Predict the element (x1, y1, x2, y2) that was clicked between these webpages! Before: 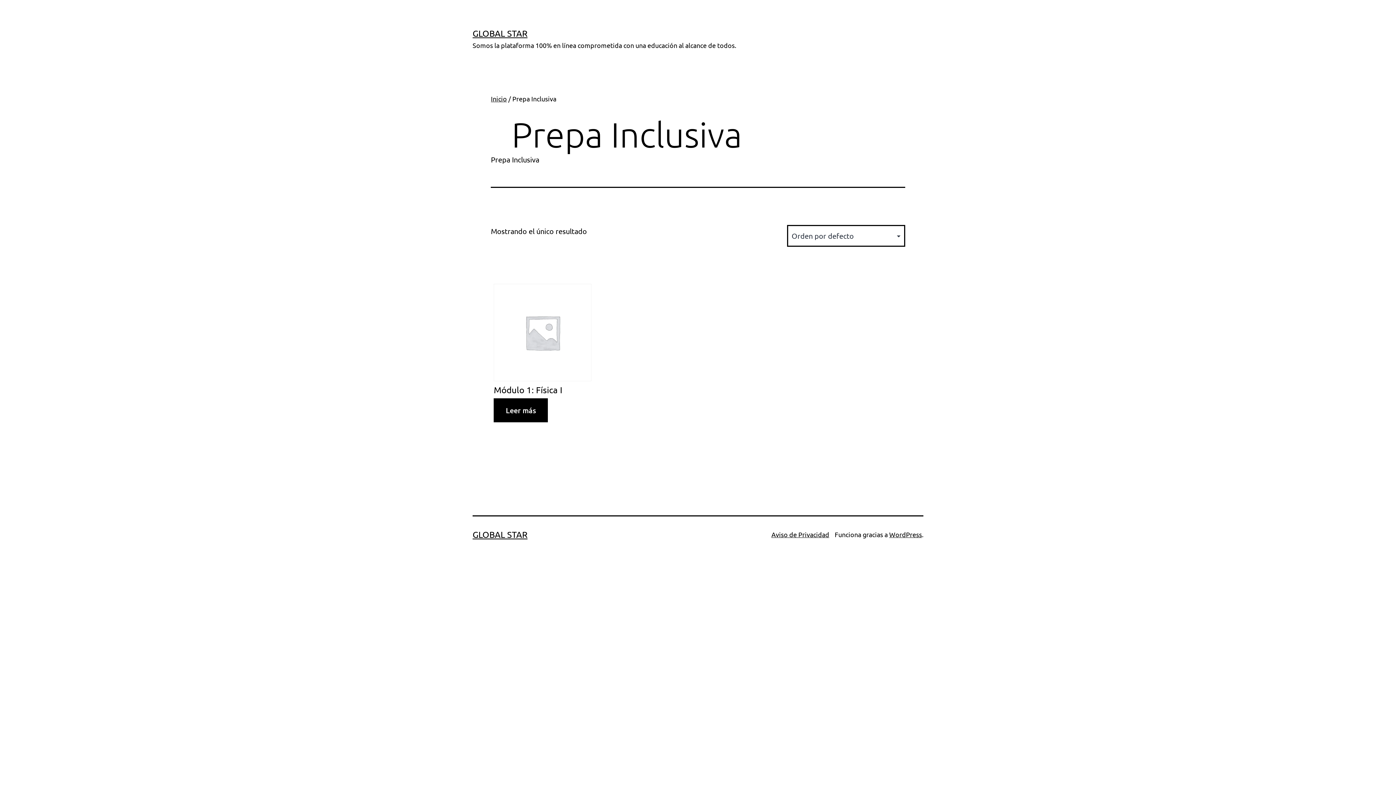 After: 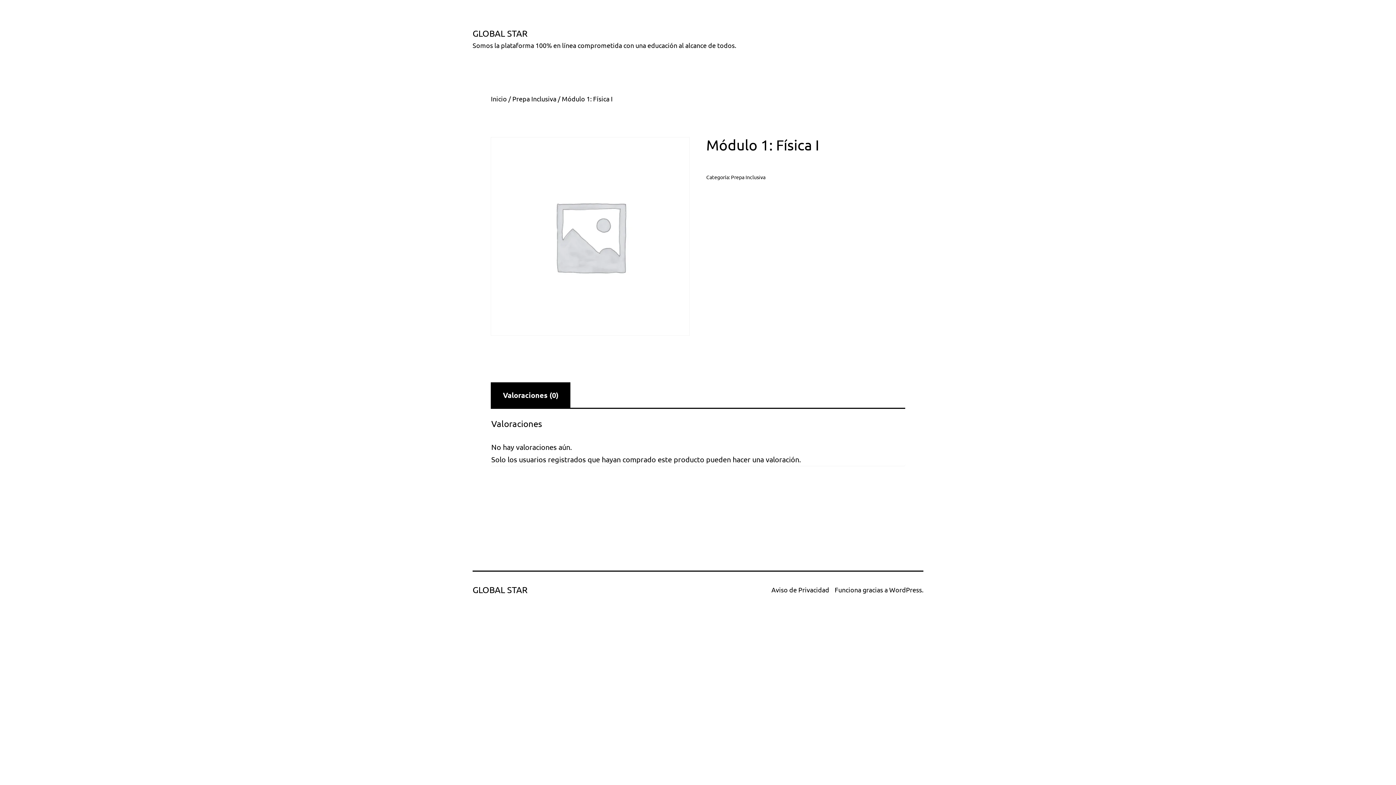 Action: label: Módulo 1: Física I bbox: (493, 283, 591, 398)